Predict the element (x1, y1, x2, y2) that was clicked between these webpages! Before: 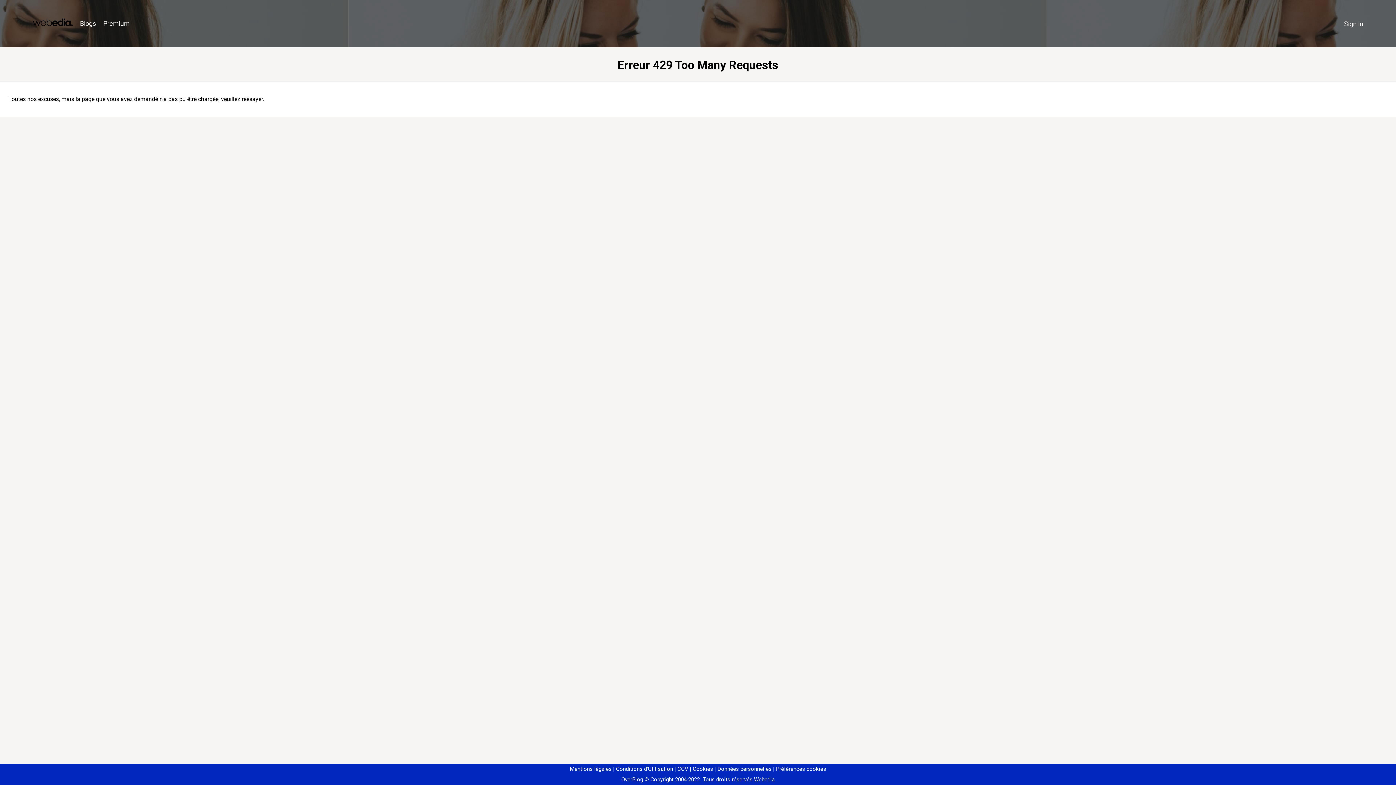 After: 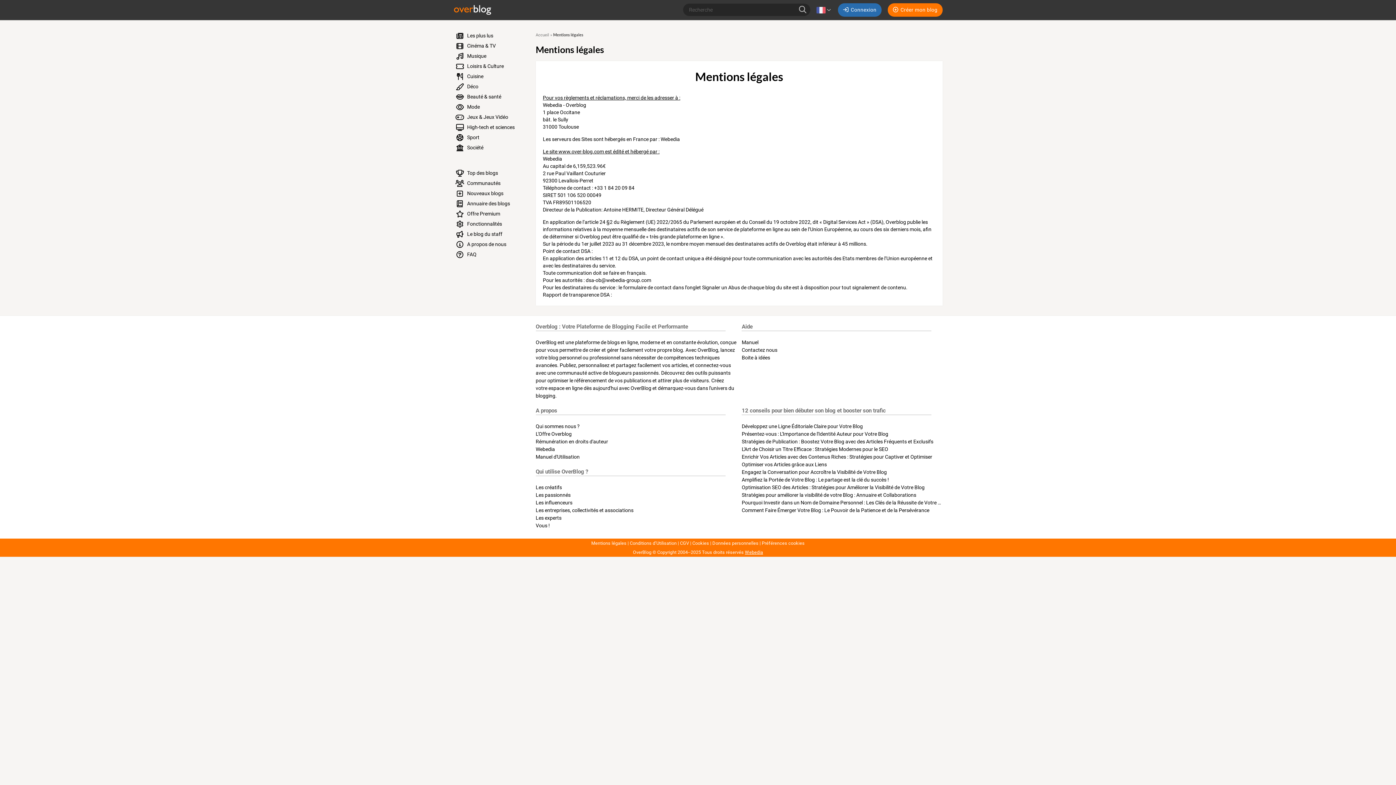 Action: label: Mentions légales bbox: (570, 766, 611, 772)